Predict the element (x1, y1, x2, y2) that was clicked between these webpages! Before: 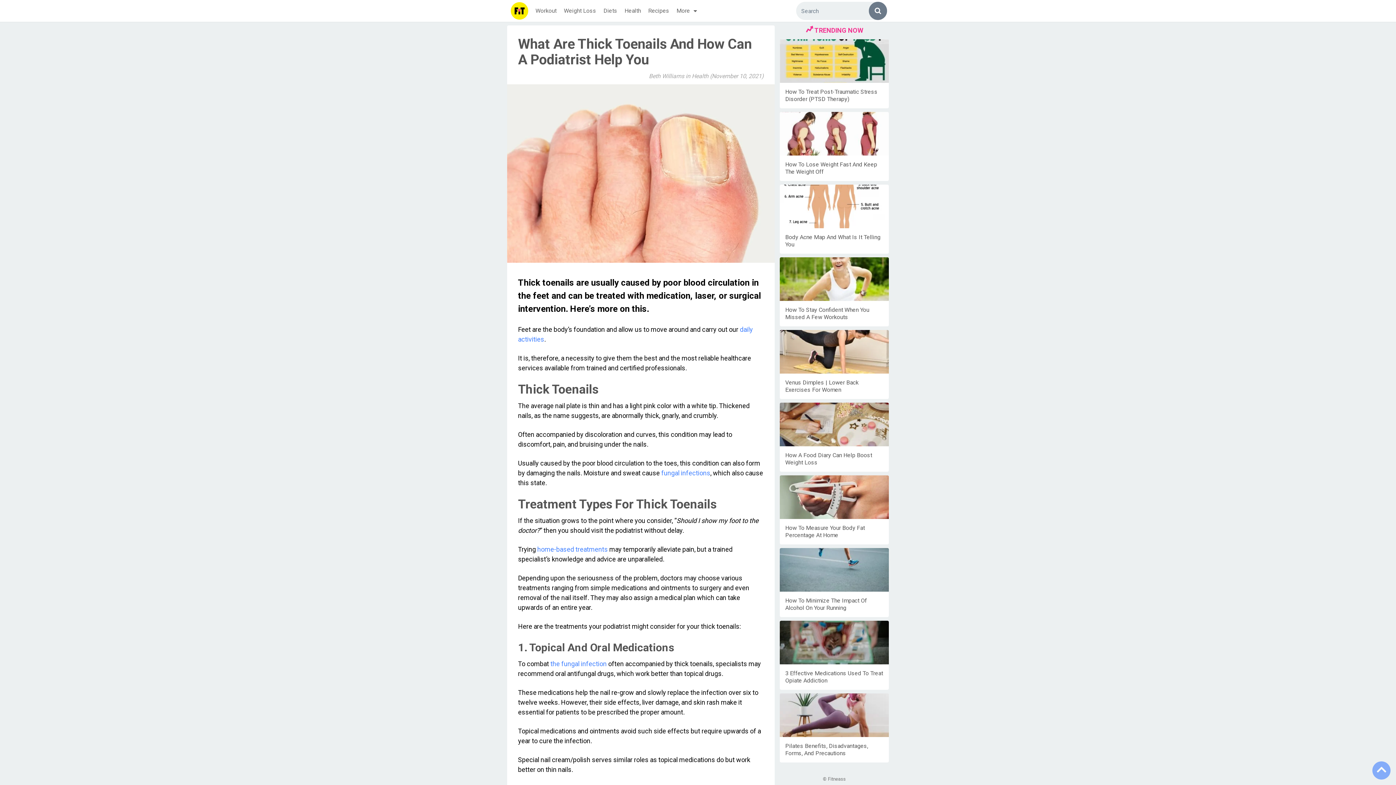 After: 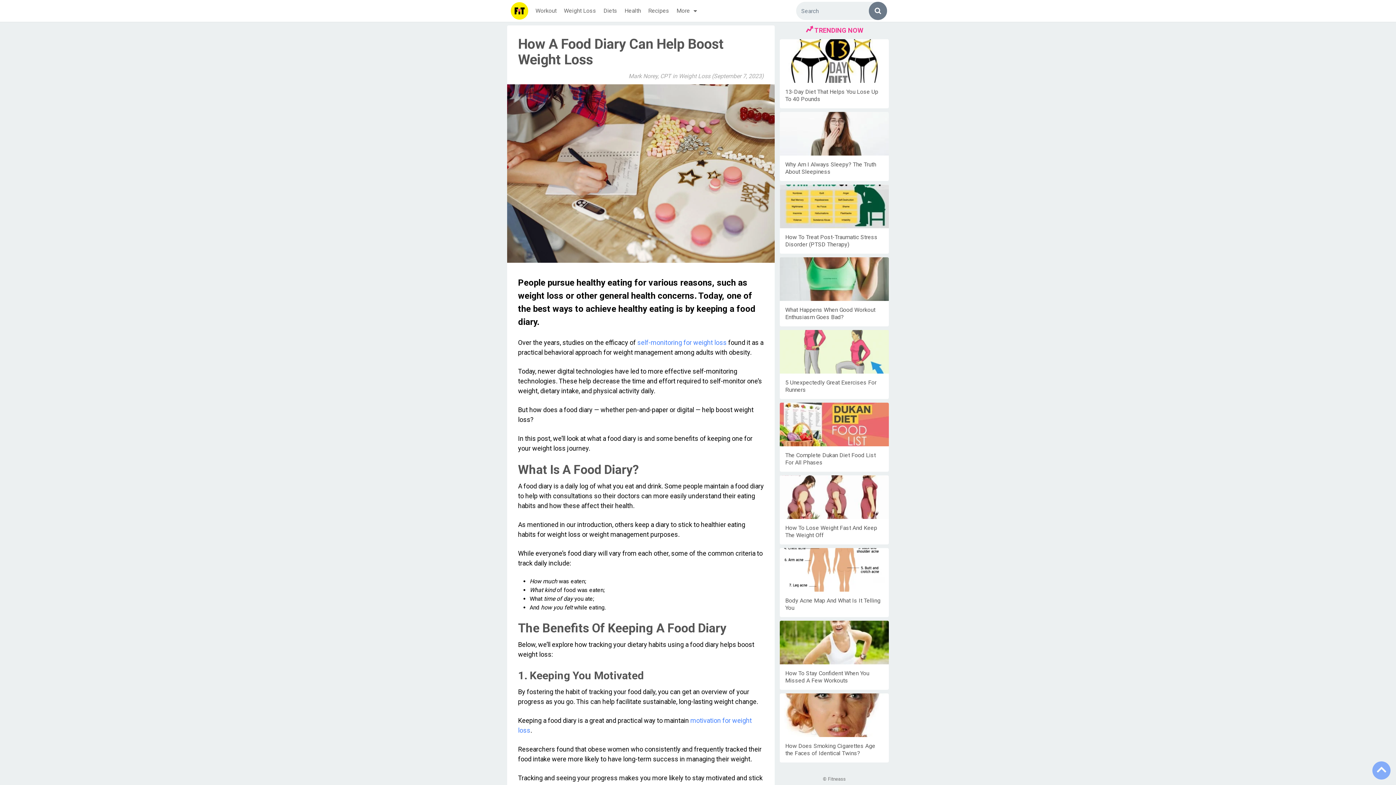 Action: bbox: (780, 402, 889, 446)